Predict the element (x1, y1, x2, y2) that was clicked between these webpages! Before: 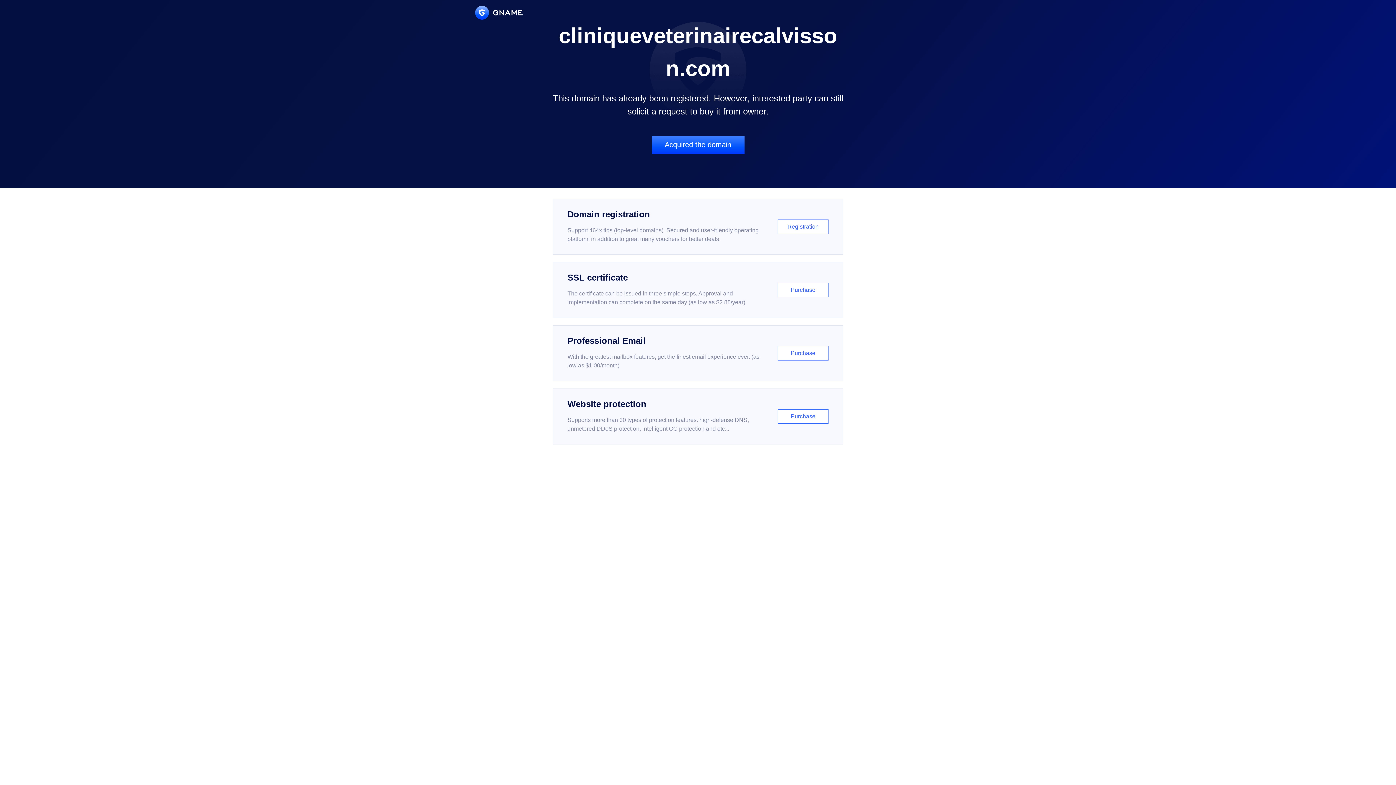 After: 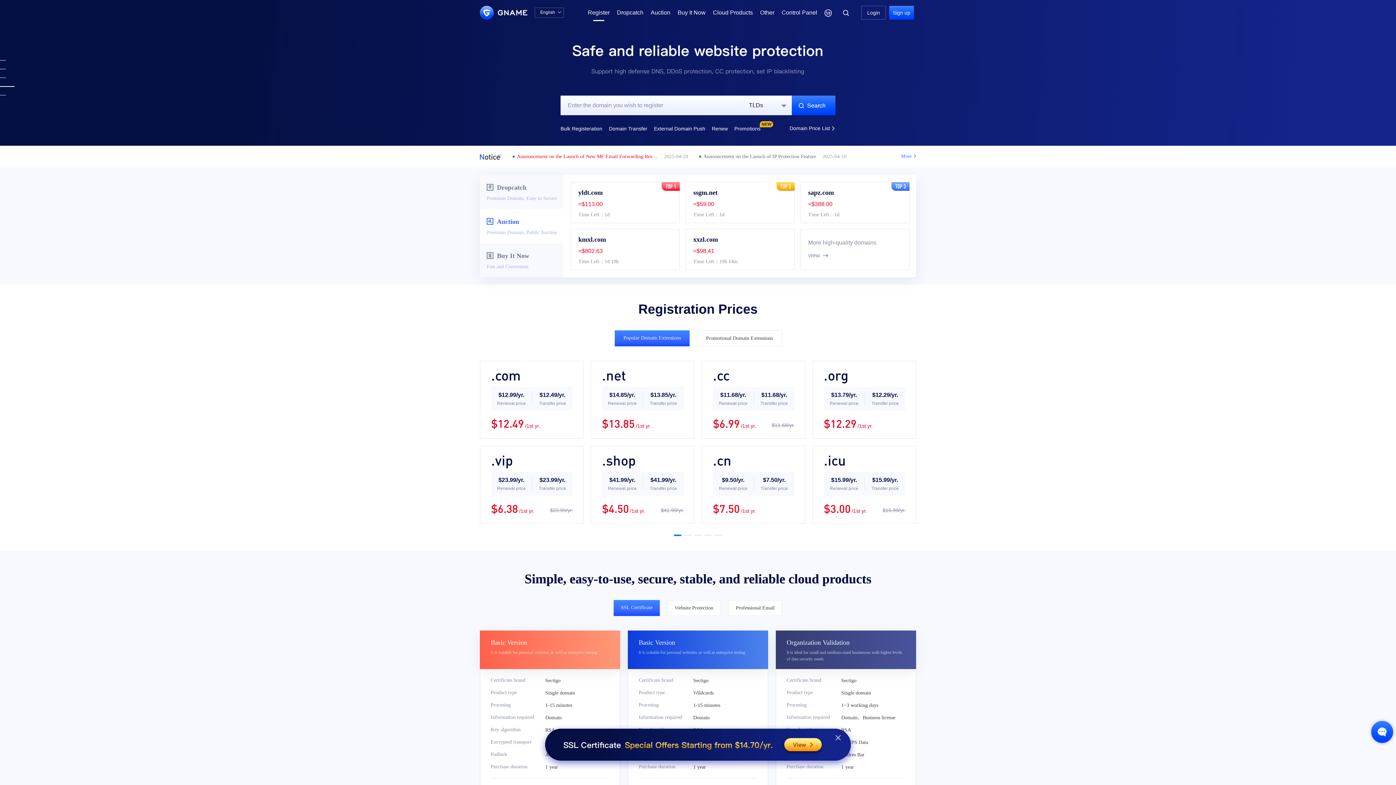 Action: bbox: (552, 198, 843, 254) label: Domain registration

Support 464x tlds (top-level domains). Secured and user-friendly operating platform, in addition to great many vouchers for better deals.

Registration